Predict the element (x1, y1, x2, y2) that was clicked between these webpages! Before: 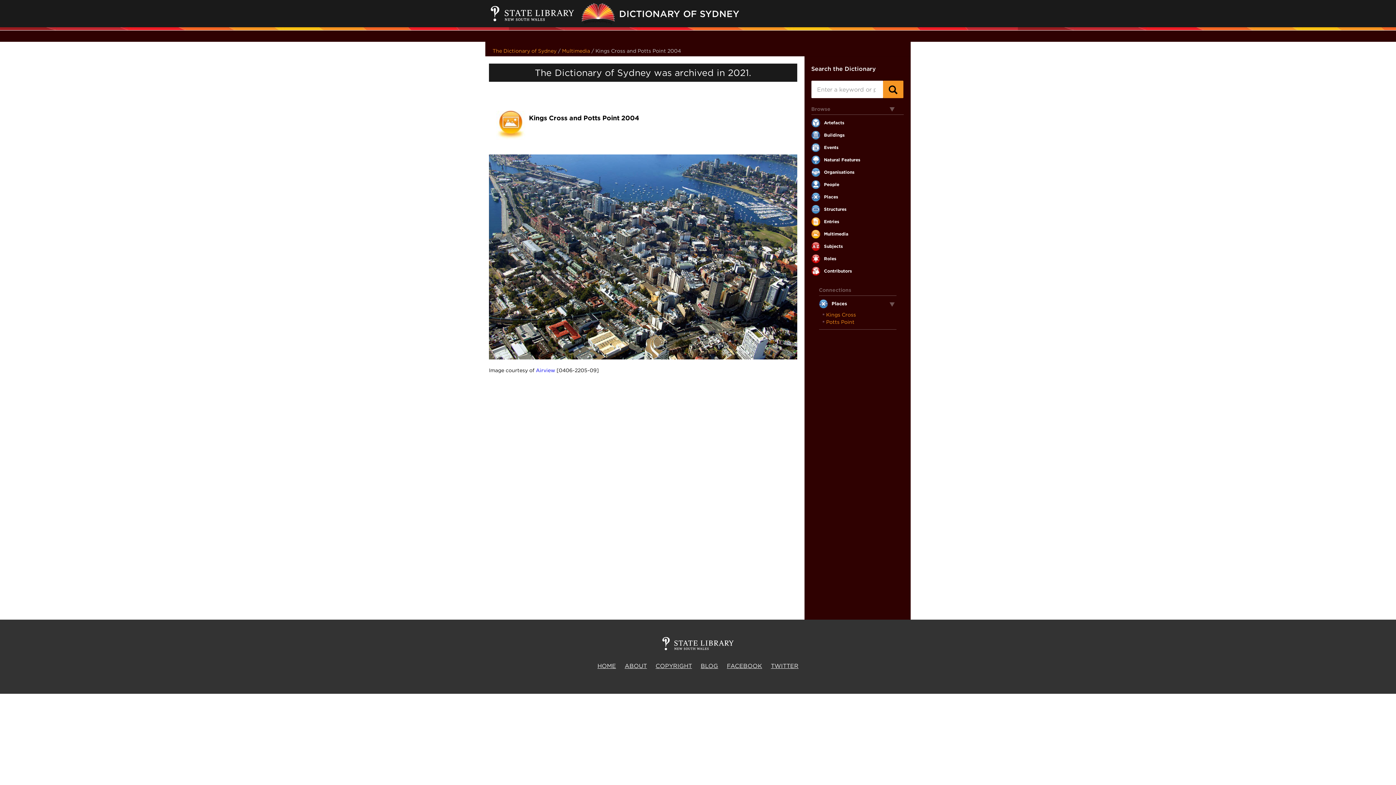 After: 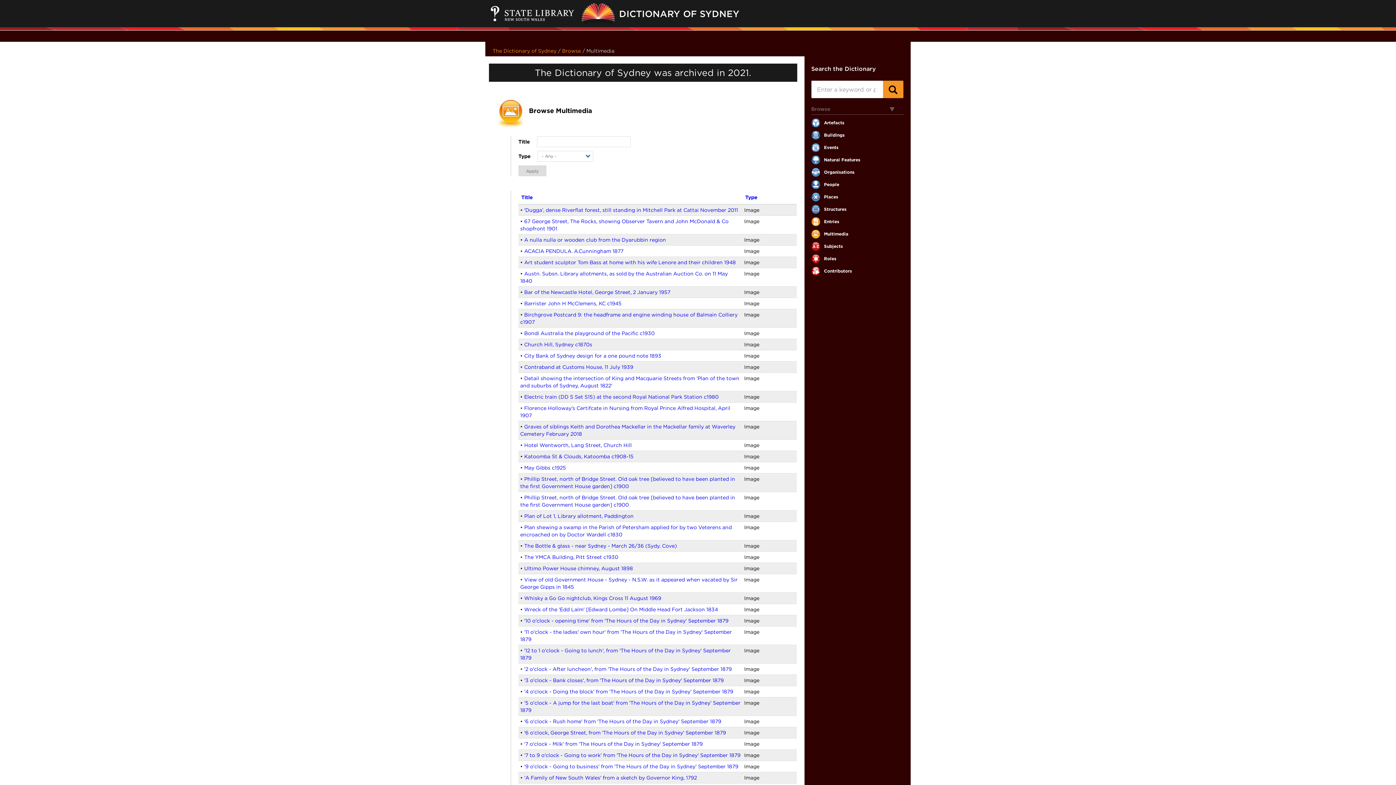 Action: label: Multimedia bbox: (824, 231, 848, 236)